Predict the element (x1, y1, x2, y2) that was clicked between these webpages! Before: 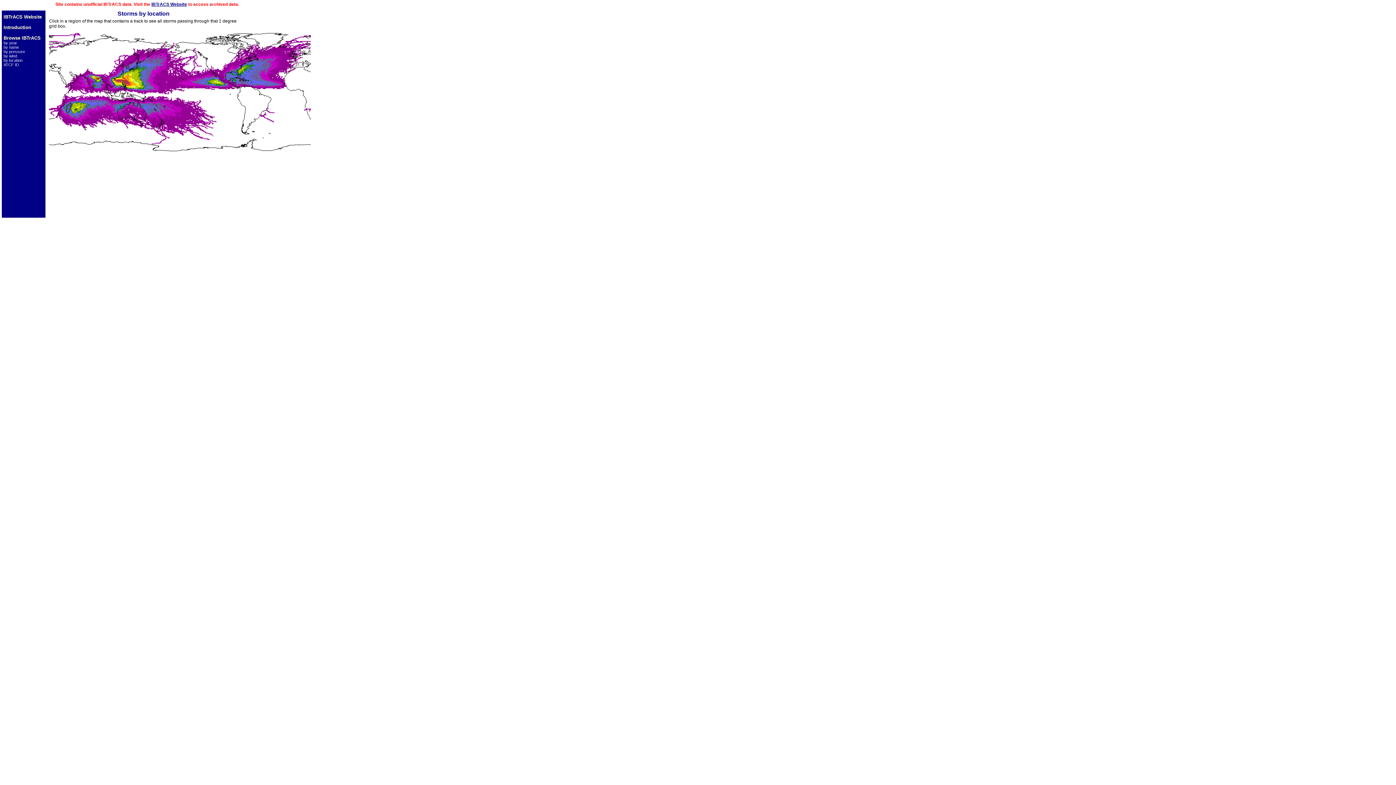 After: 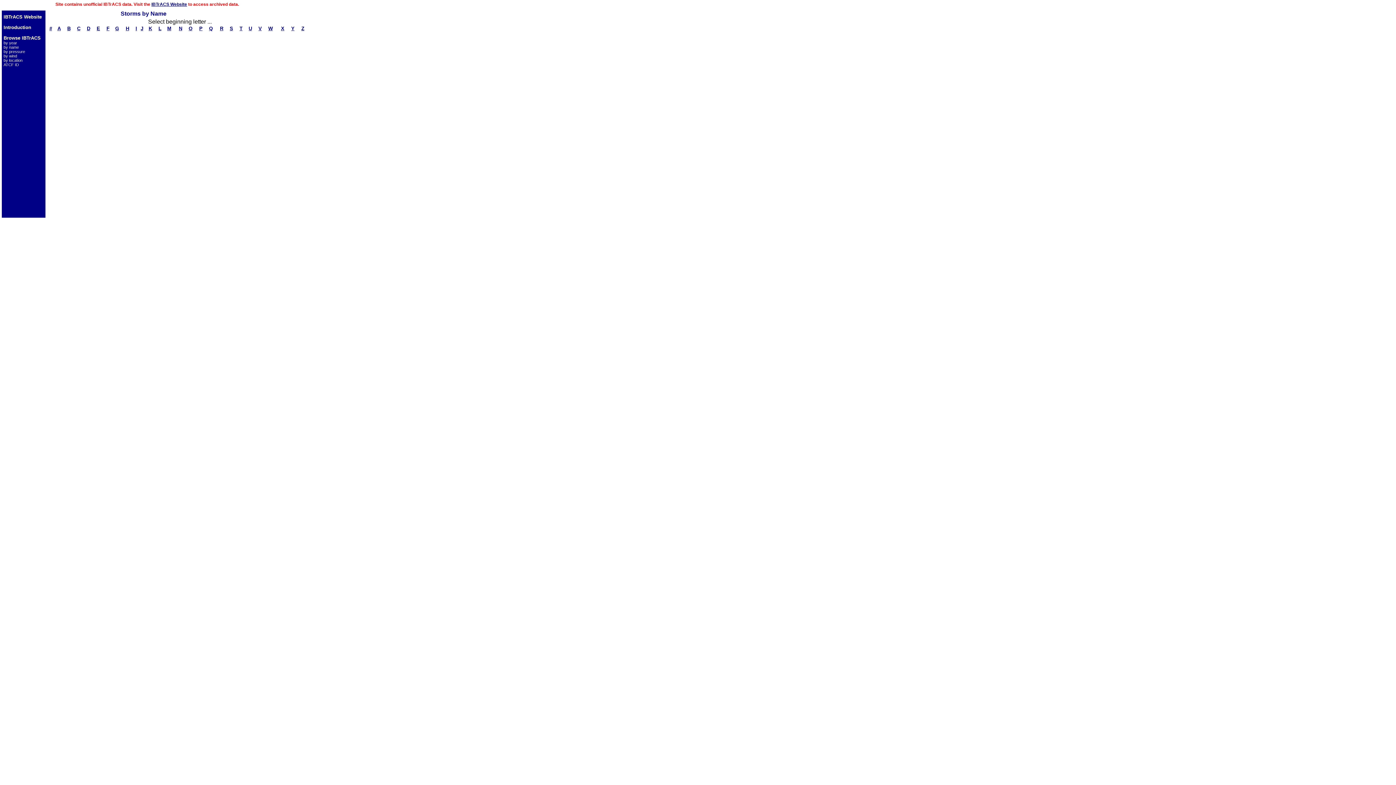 Action: bbox: (3, 45, 18, 49) label: by name